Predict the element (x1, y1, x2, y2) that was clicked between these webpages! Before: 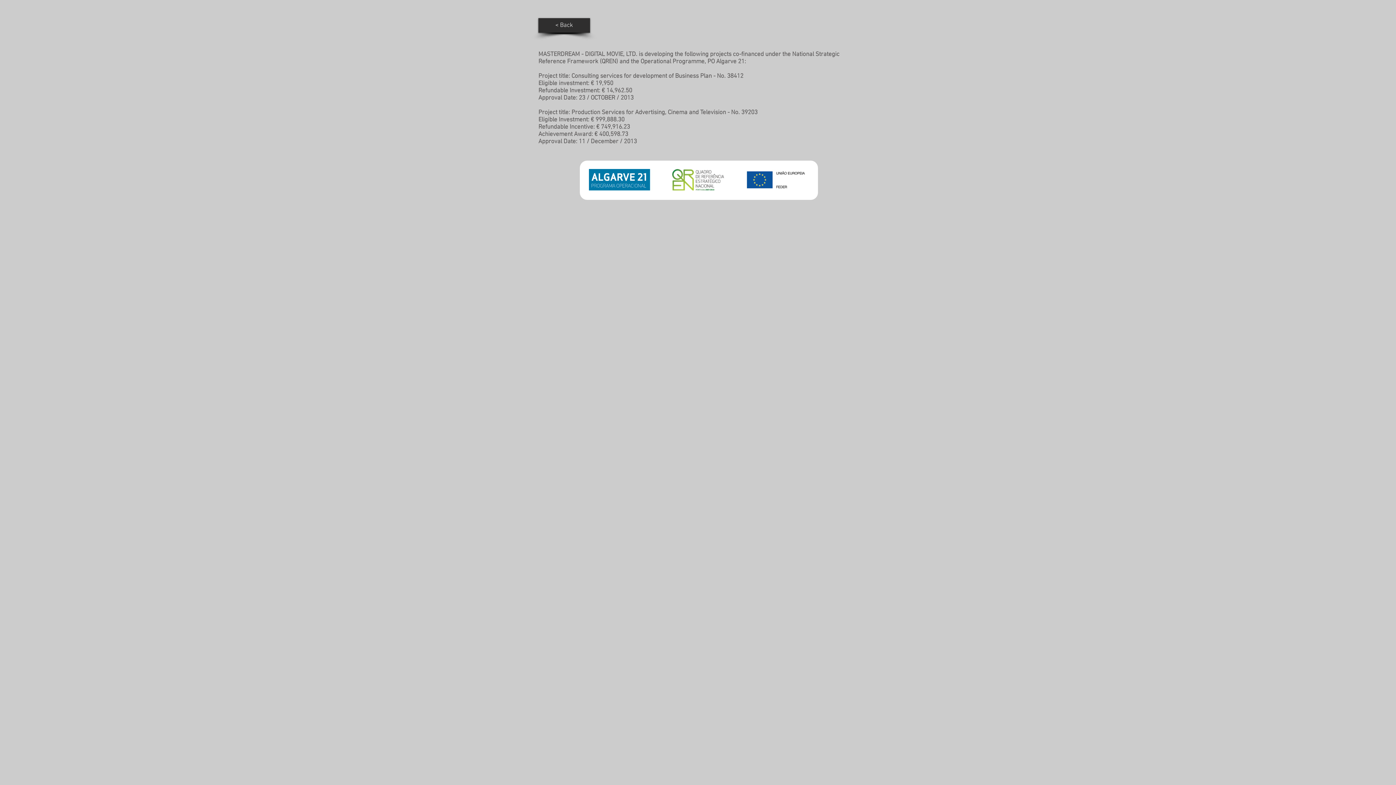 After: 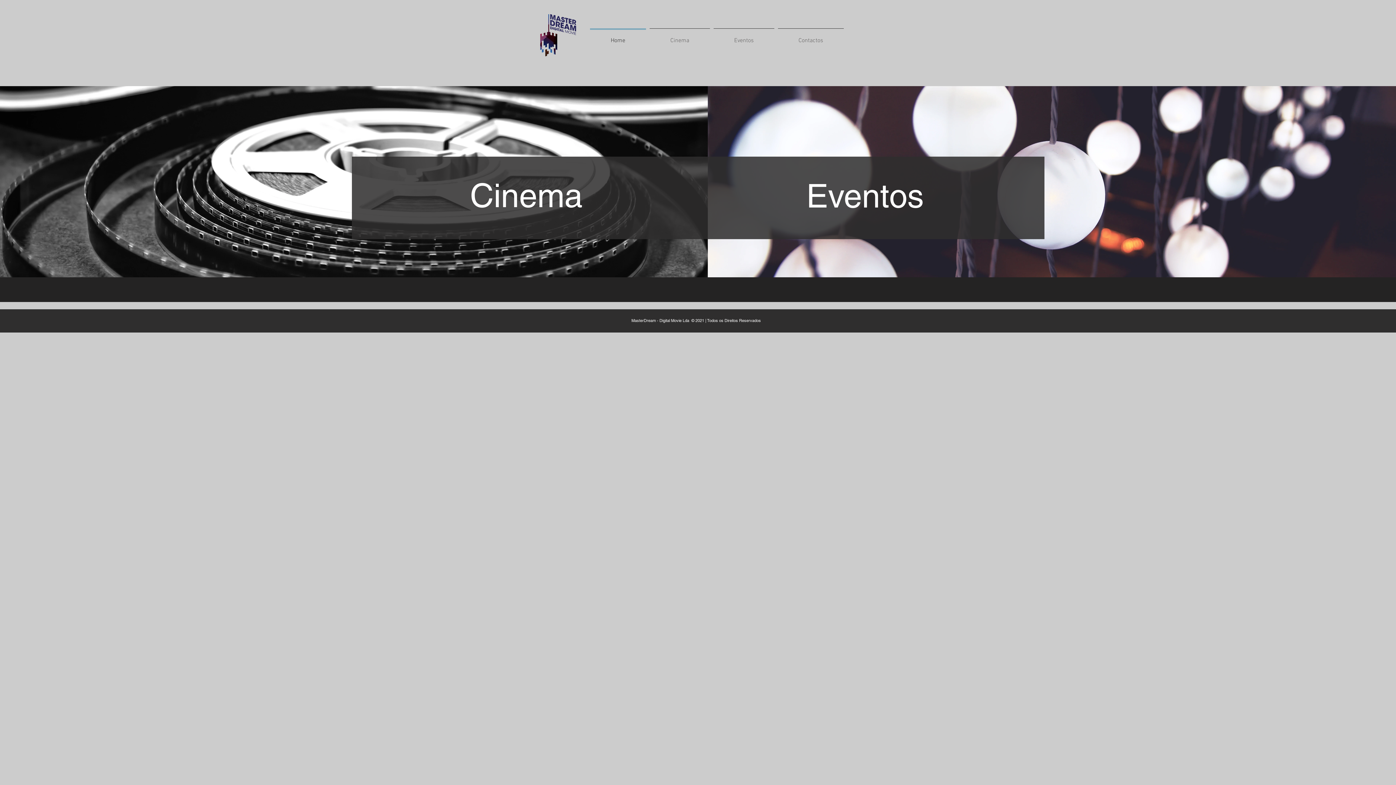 Action: label: < Back bbox: (538, 18, 590, 32)